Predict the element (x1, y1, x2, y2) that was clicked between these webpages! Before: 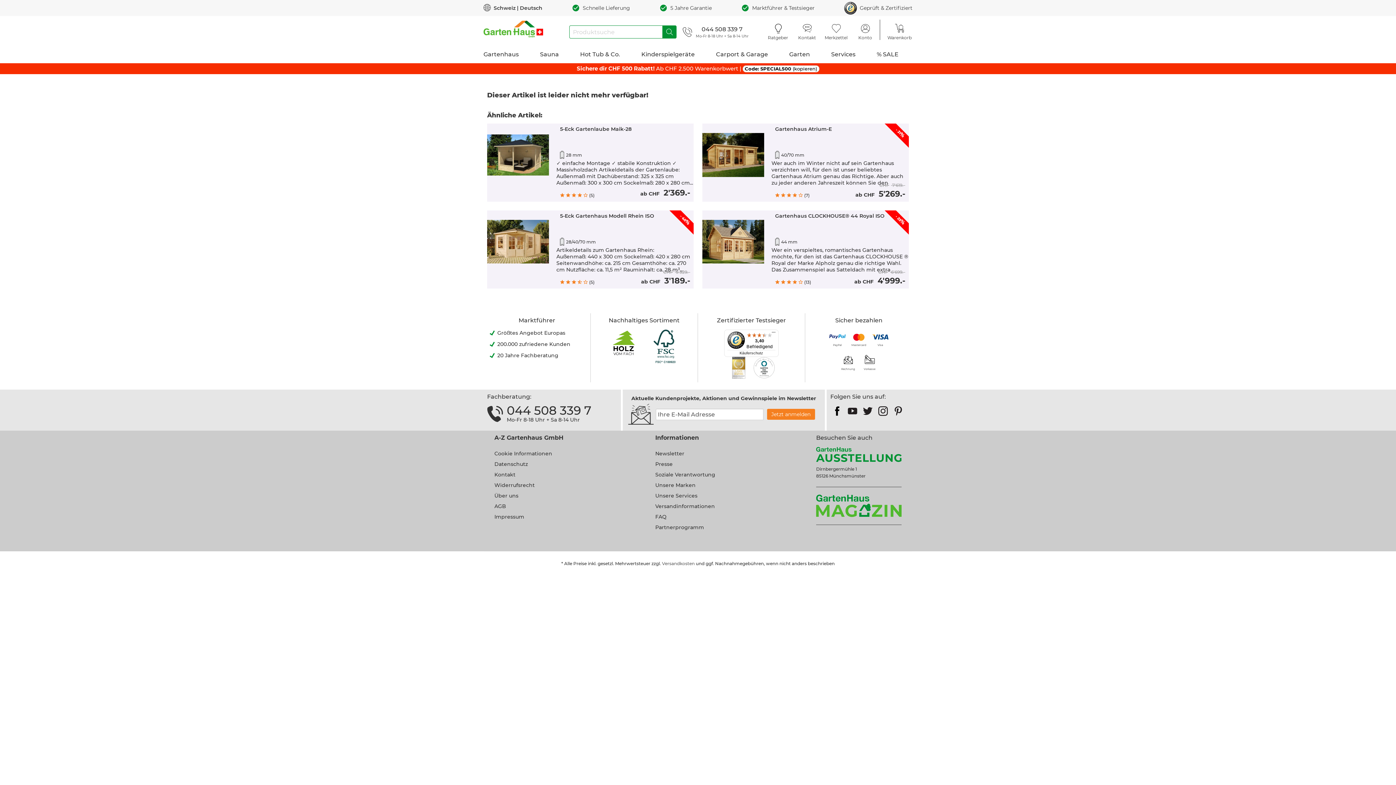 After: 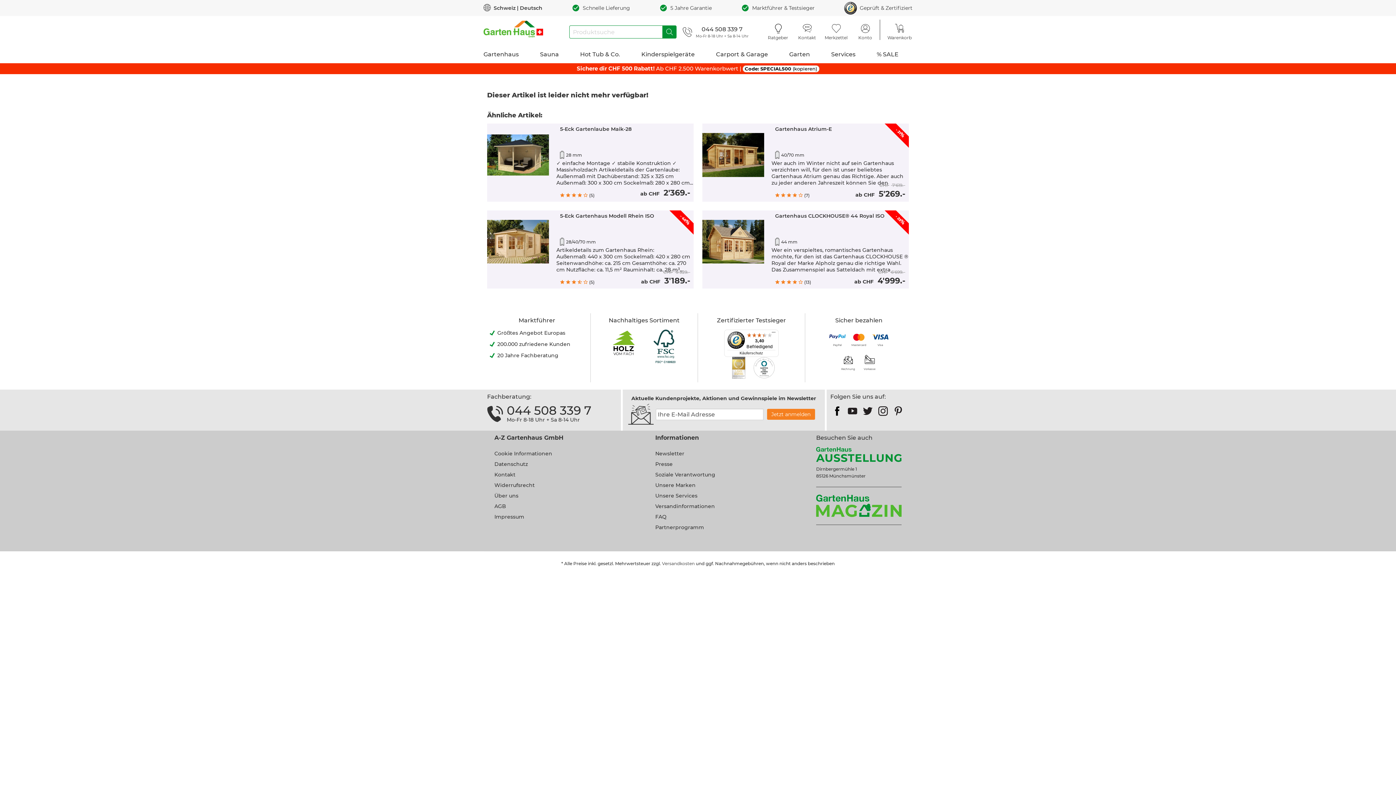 Action: bbox: (662, 25, 676, 38)